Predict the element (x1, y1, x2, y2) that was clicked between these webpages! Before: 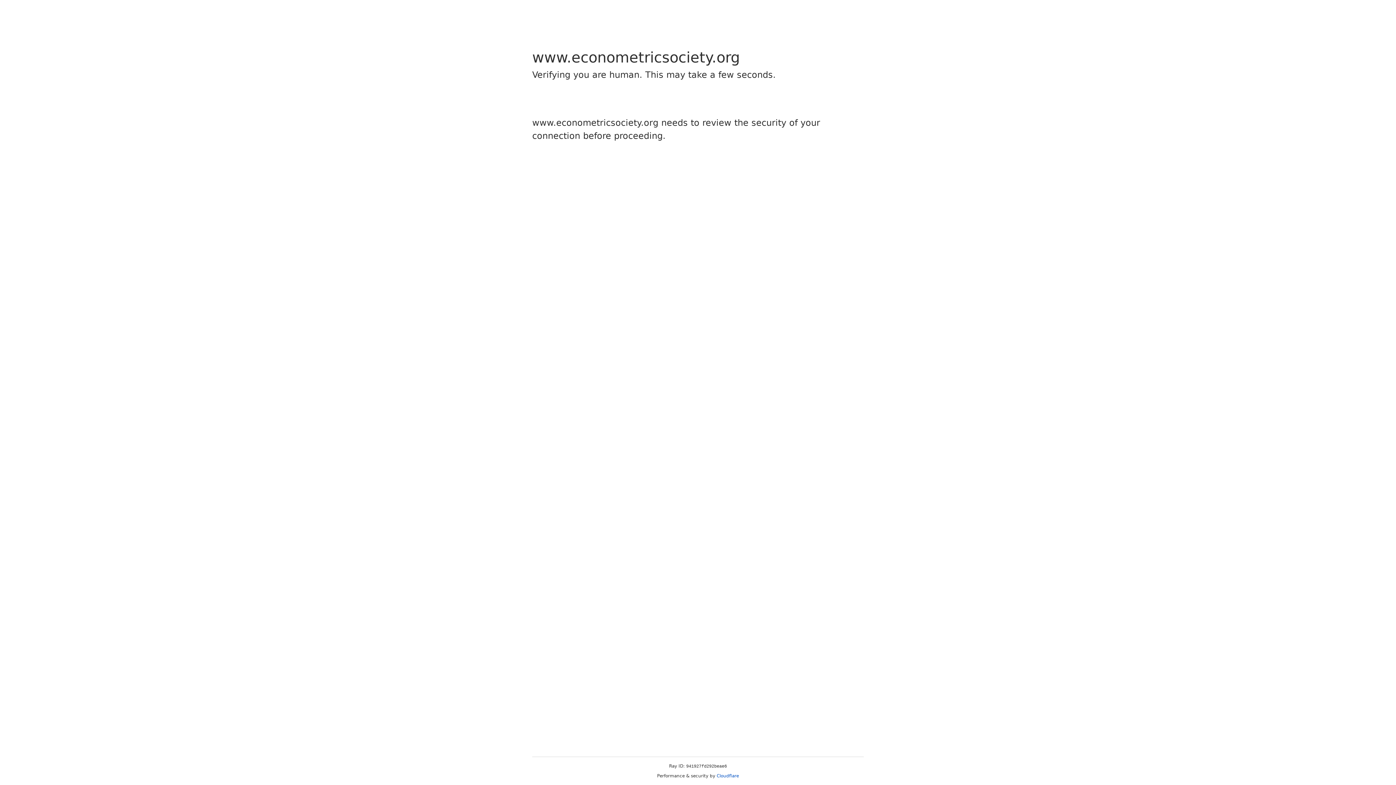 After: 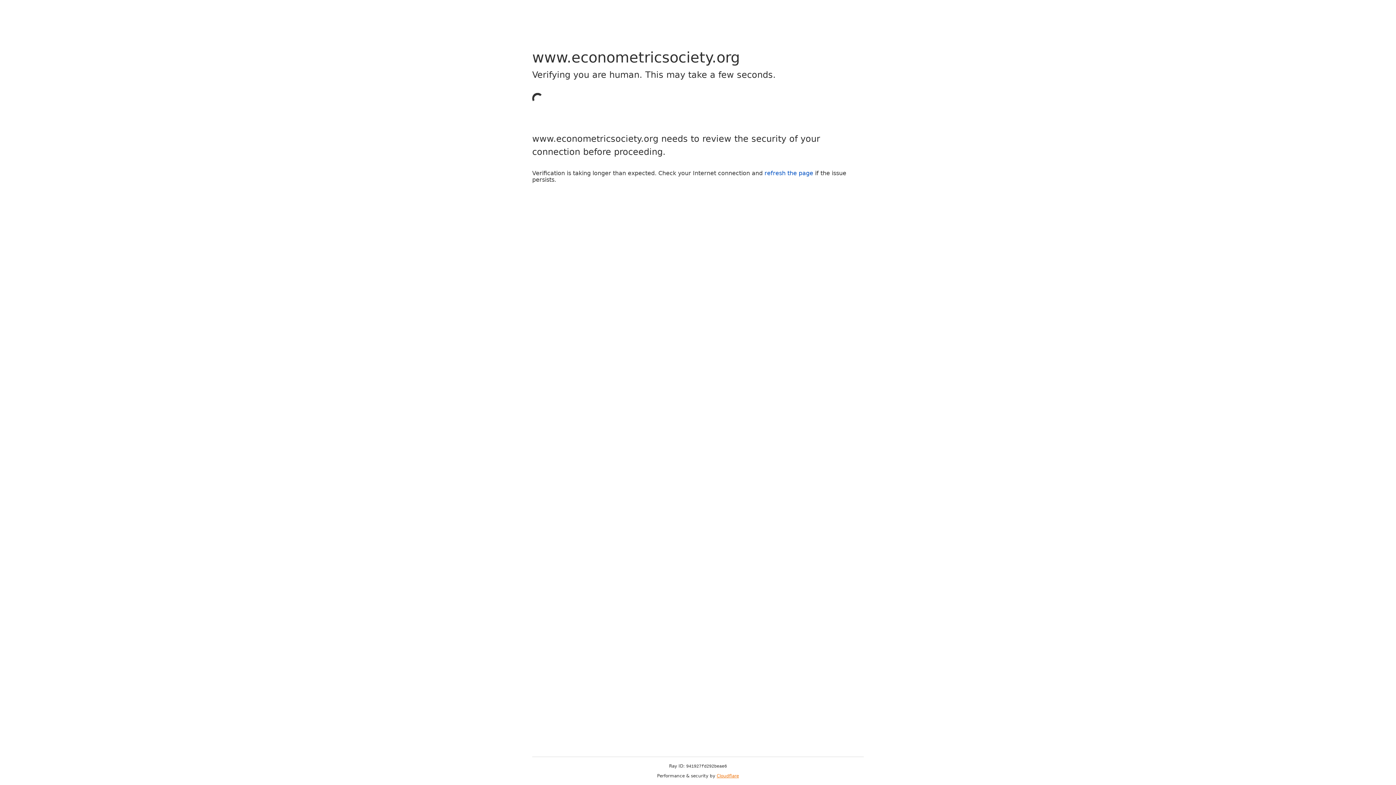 Action: bbox: (716, 773, 739, 778) label: Cloudflare